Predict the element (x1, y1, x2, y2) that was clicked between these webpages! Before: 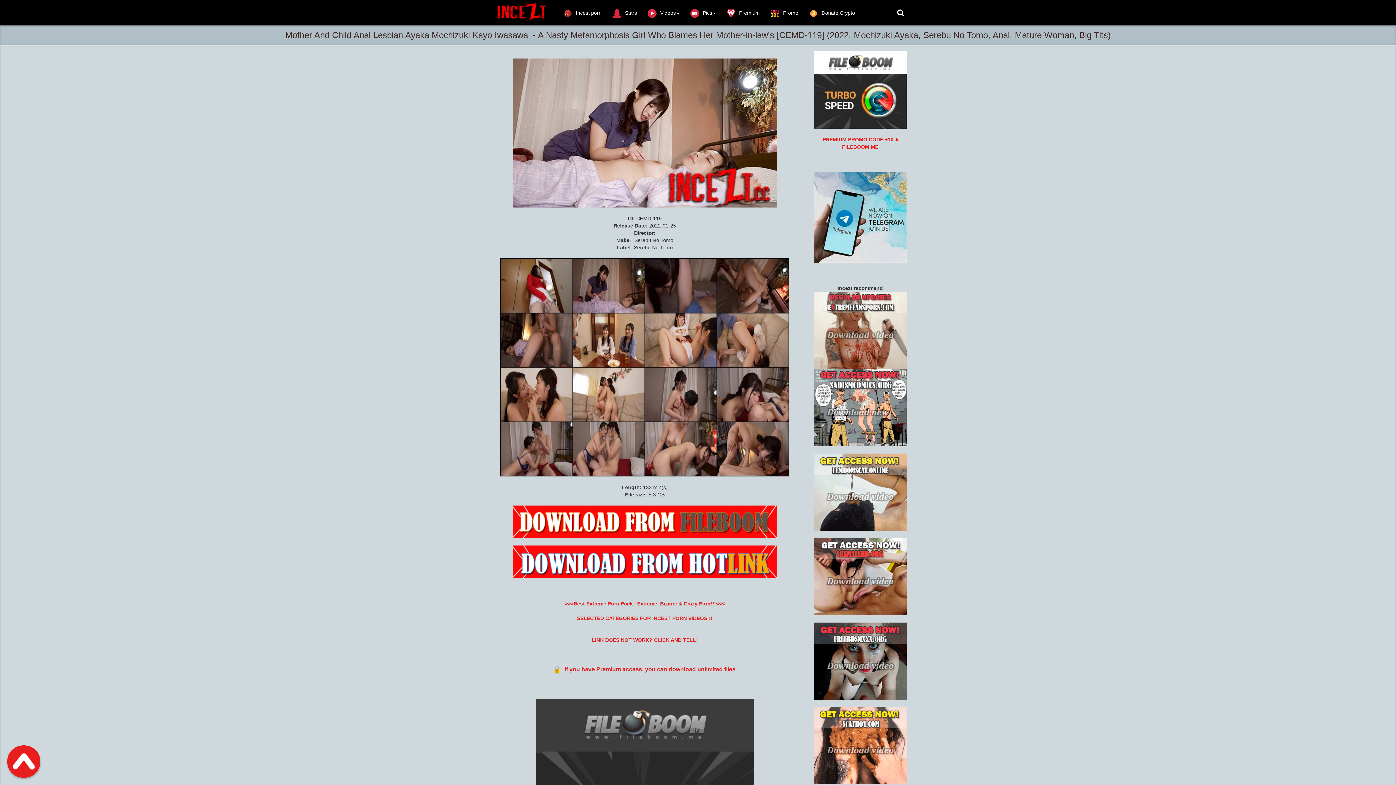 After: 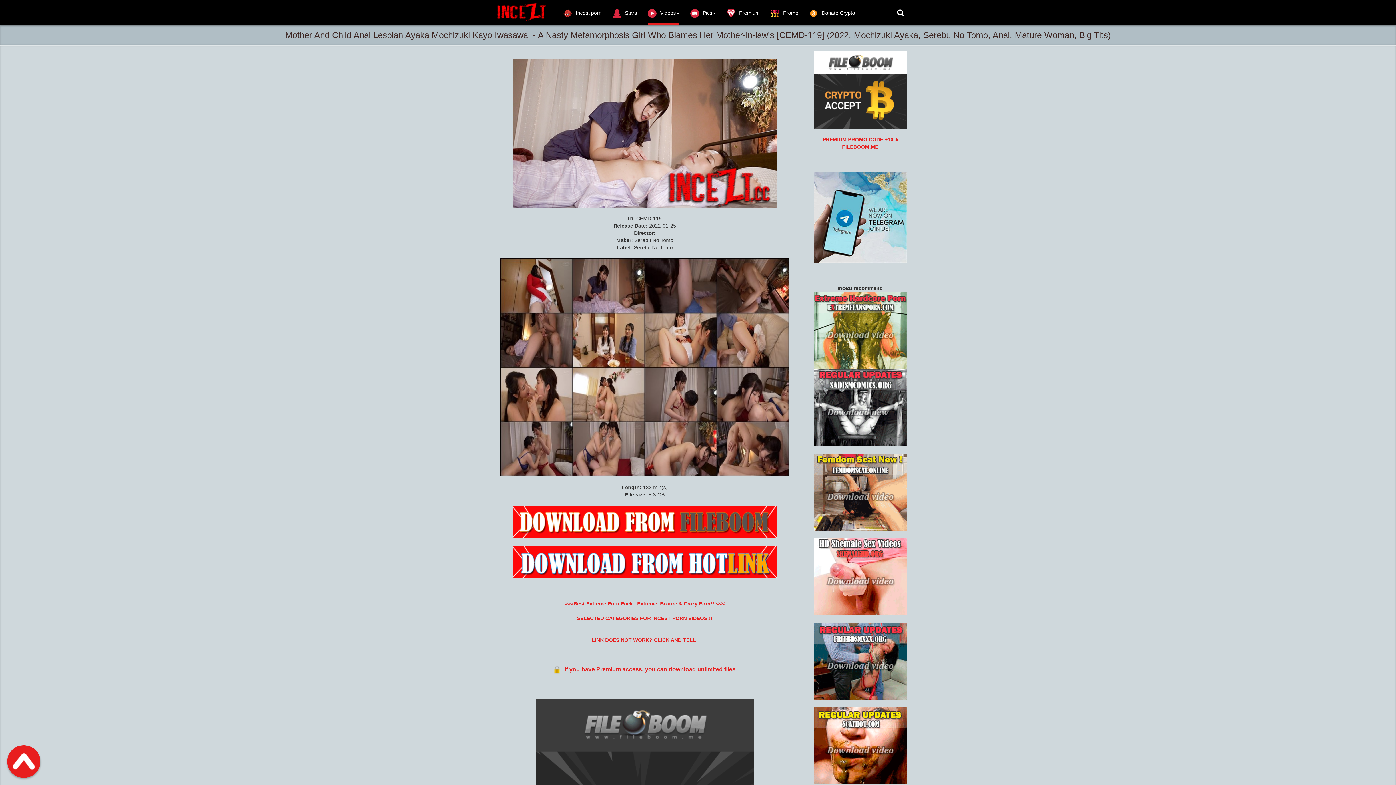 Action: label: Videos bbox: (648, 0, 679, 25)